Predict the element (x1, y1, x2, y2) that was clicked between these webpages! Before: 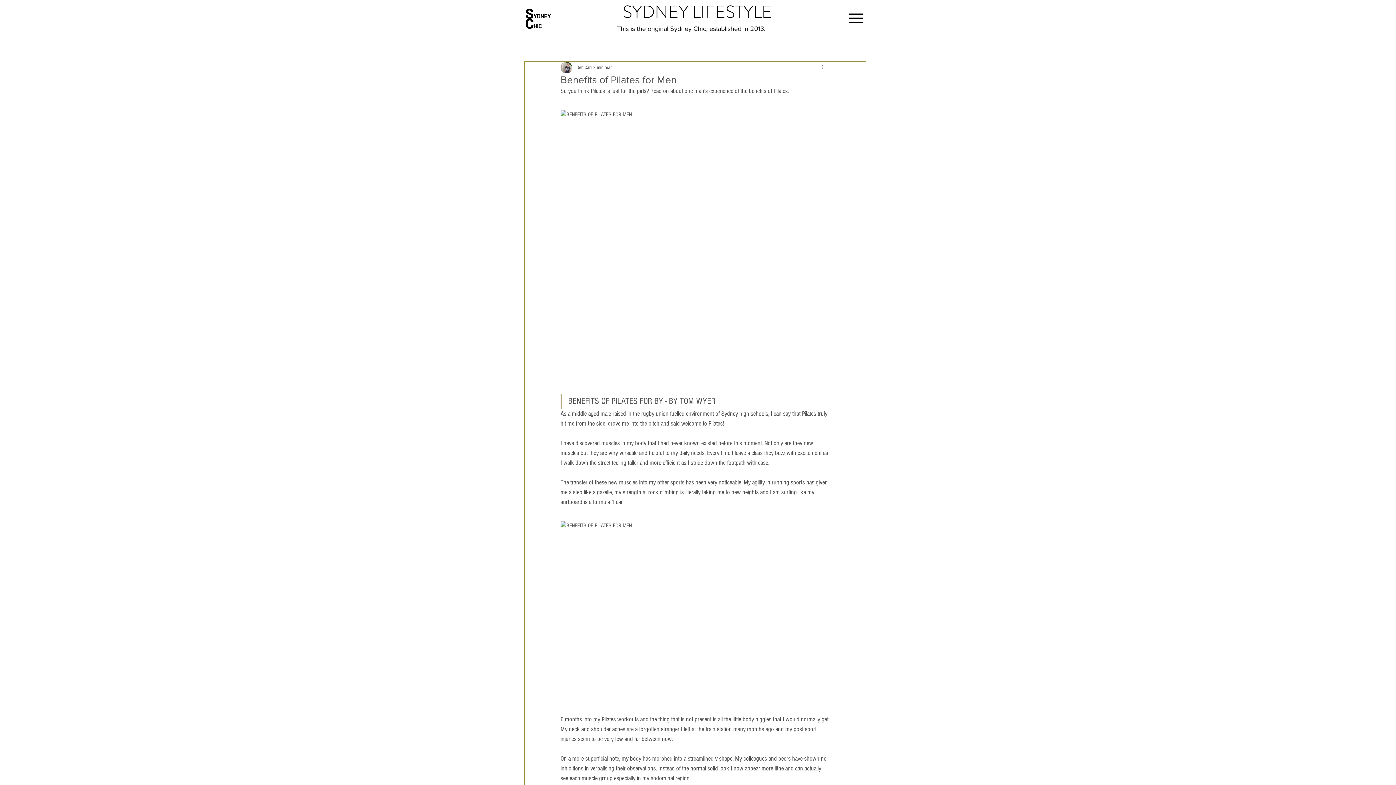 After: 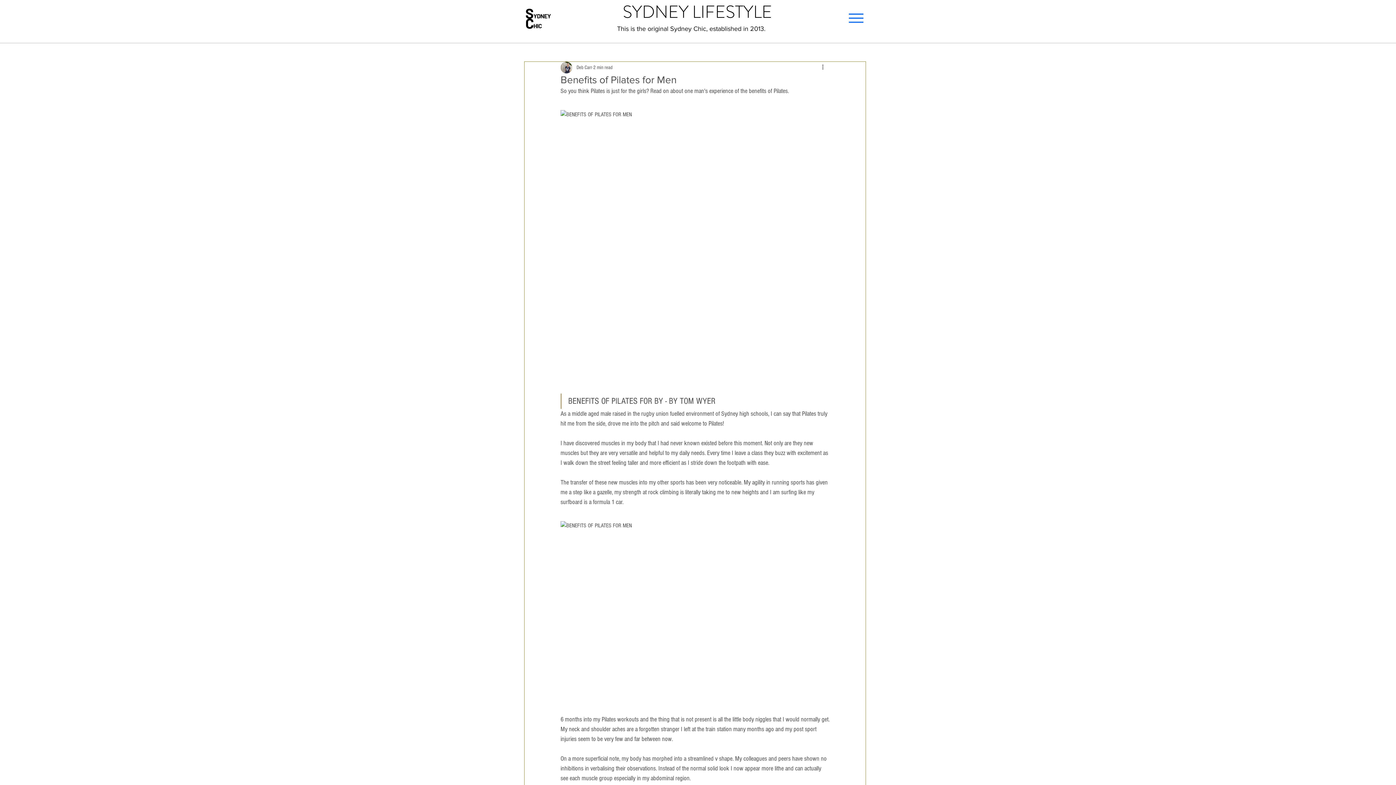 Action: label: Menu bbox: (845, 6, 867, 29)